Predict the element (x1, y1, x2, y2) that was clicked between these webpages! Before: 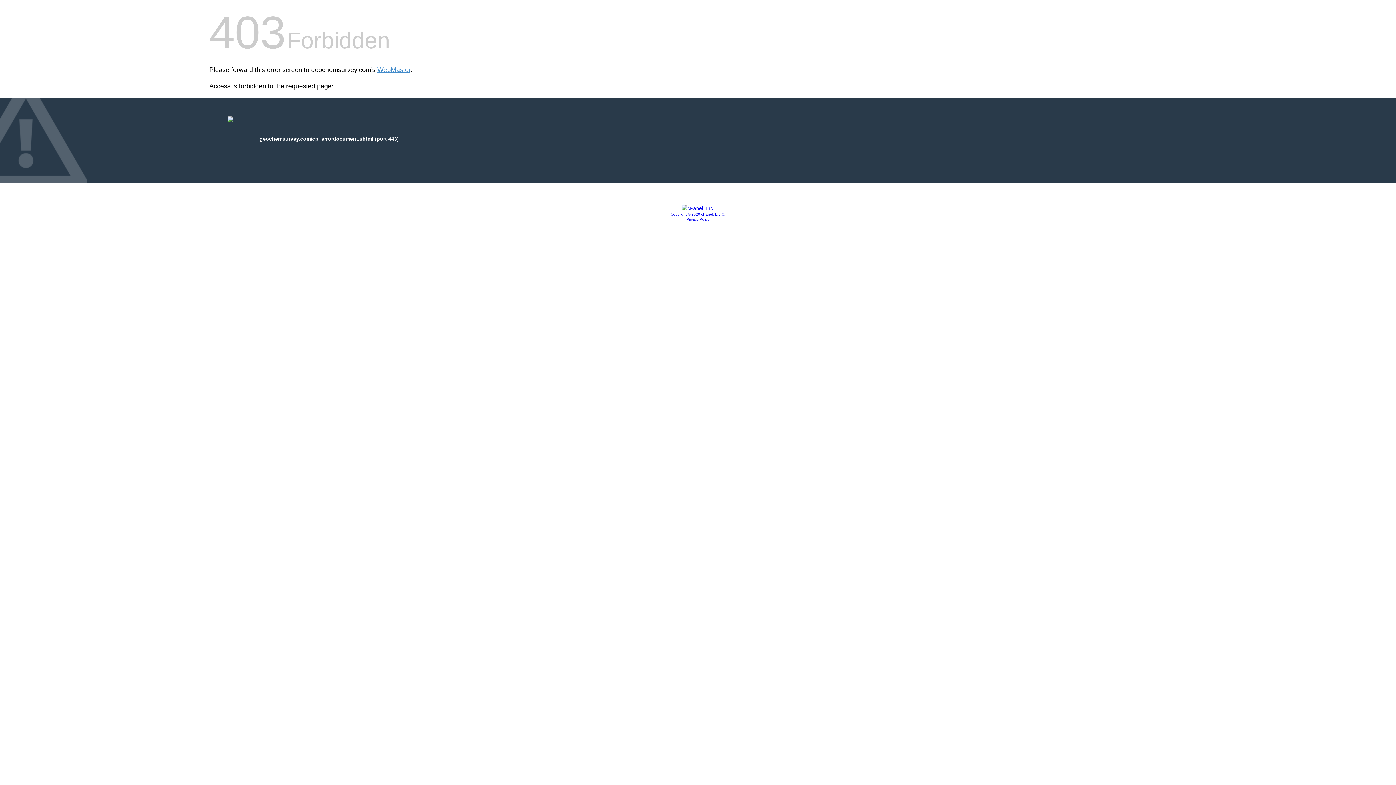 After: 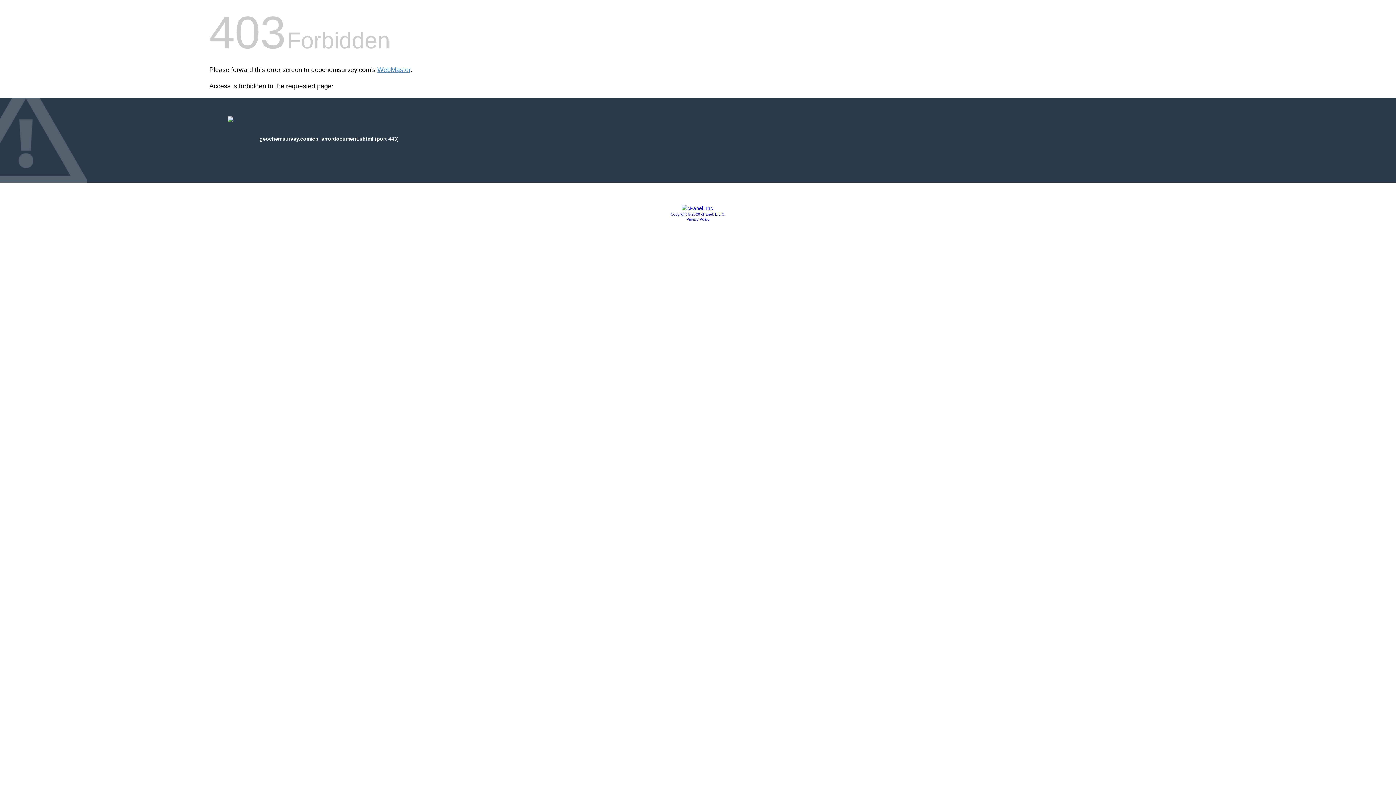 Action: bbox: (686, 217, 709, 221) label: Privacy Policy